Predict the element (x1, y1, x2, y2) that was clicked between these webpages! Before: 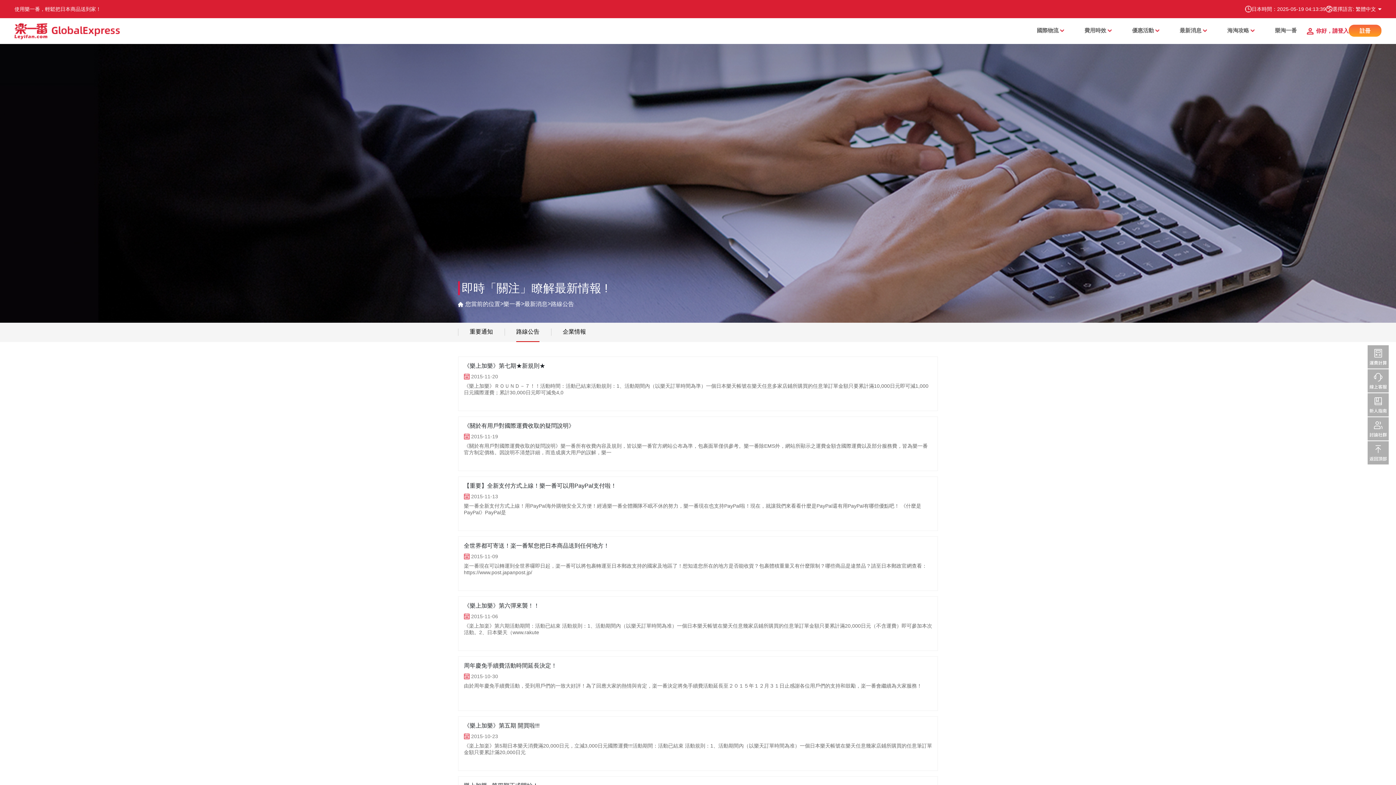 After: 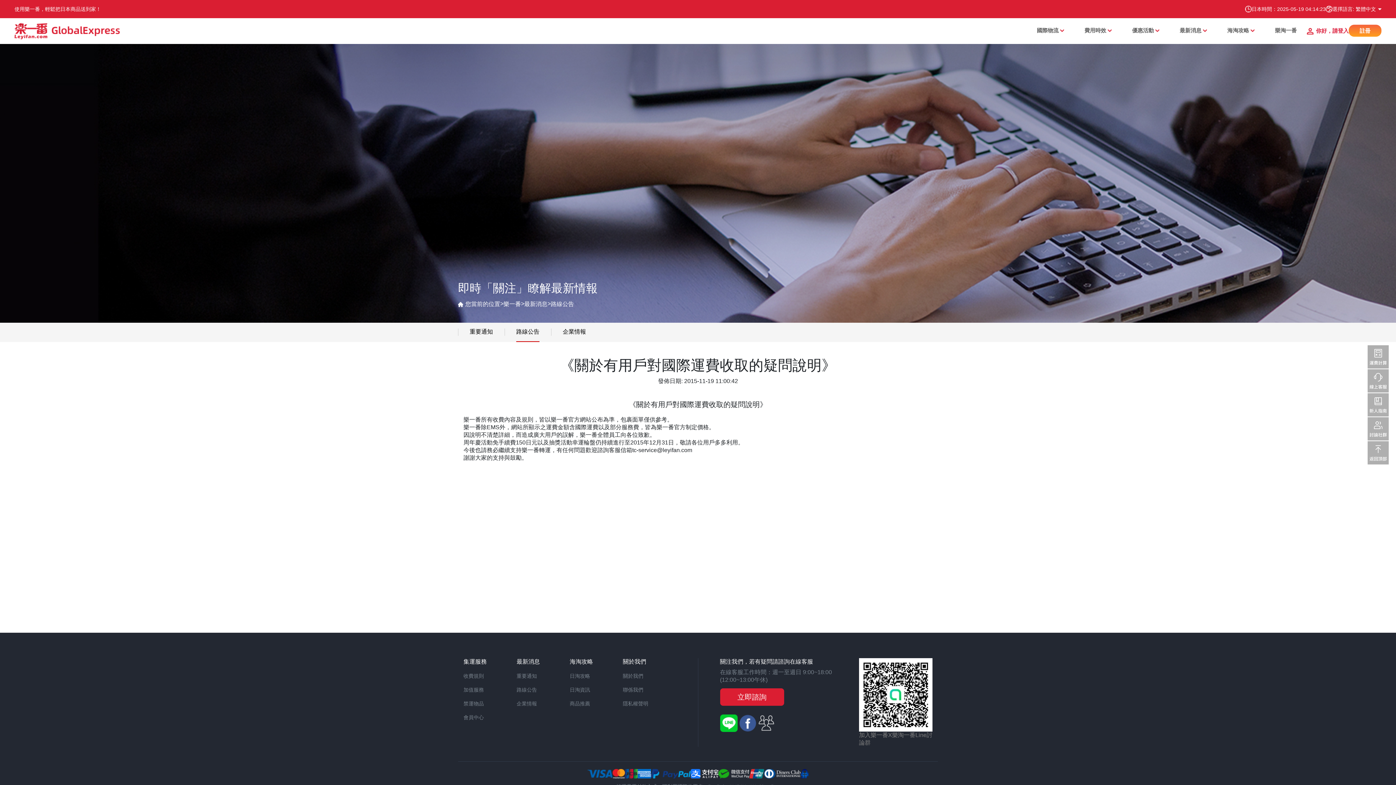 Action: bbox: (464, 422, 574, 429) label: 《關於有用戶對國際運費收取的疑問說明》